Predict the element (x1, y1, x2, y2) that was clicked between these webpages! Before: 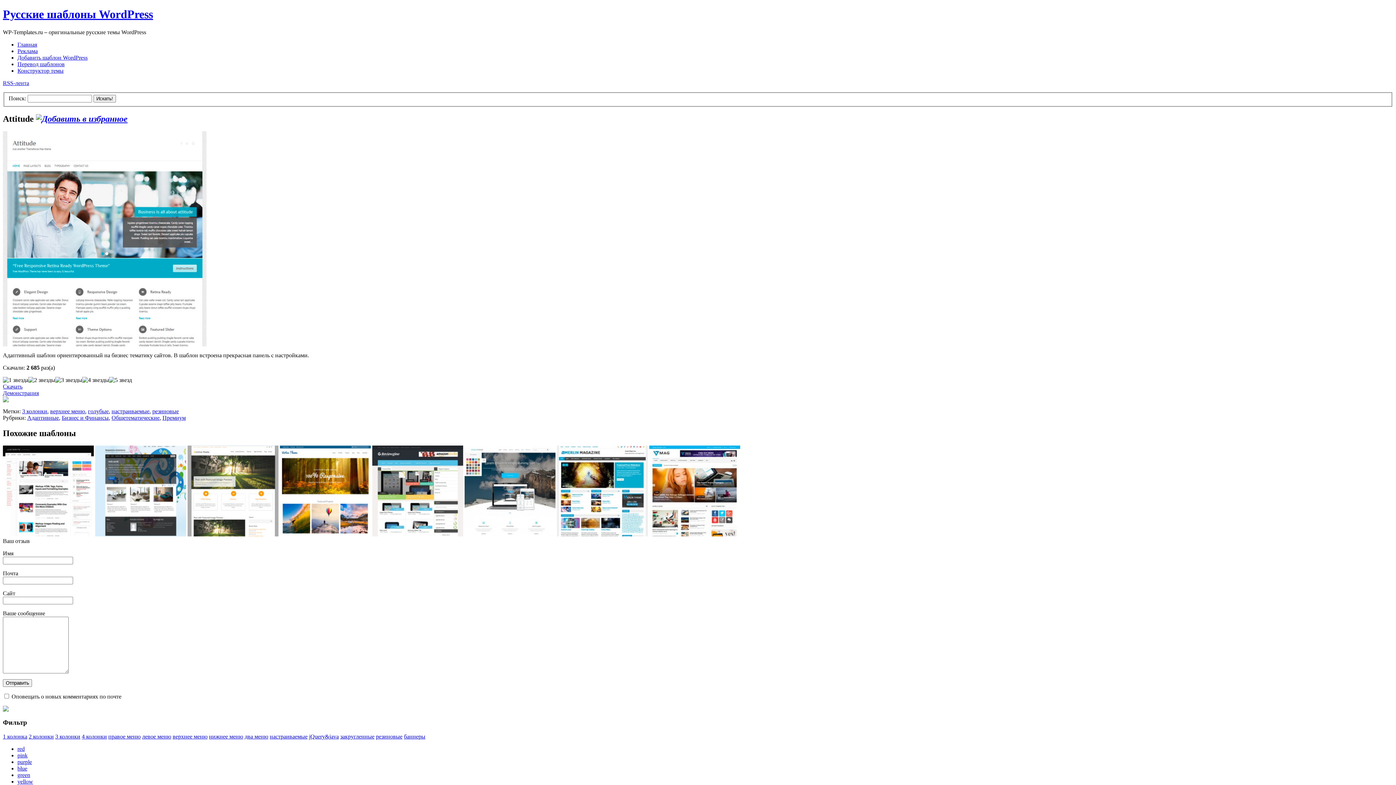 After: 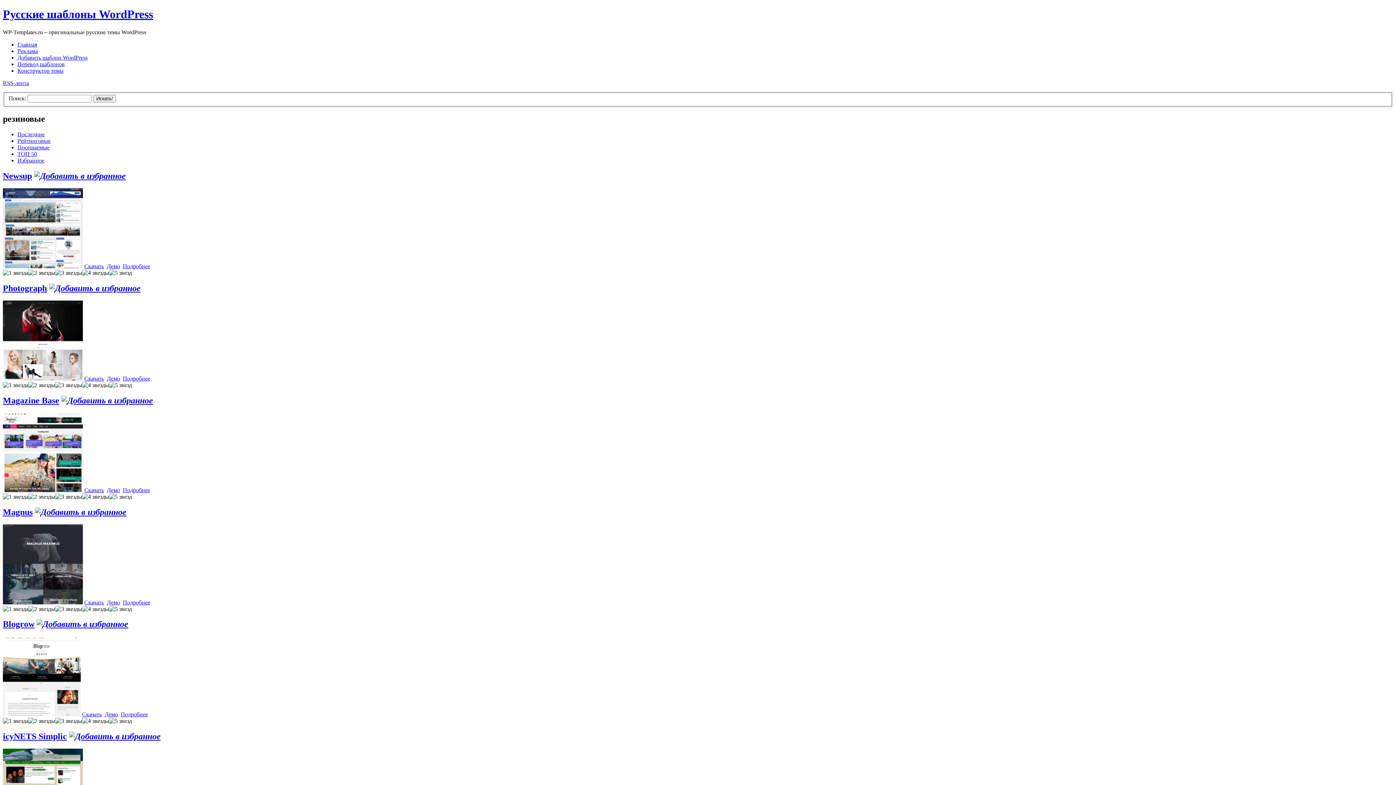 Action: label: резиновые bbox: (152, 408, 178, 414)